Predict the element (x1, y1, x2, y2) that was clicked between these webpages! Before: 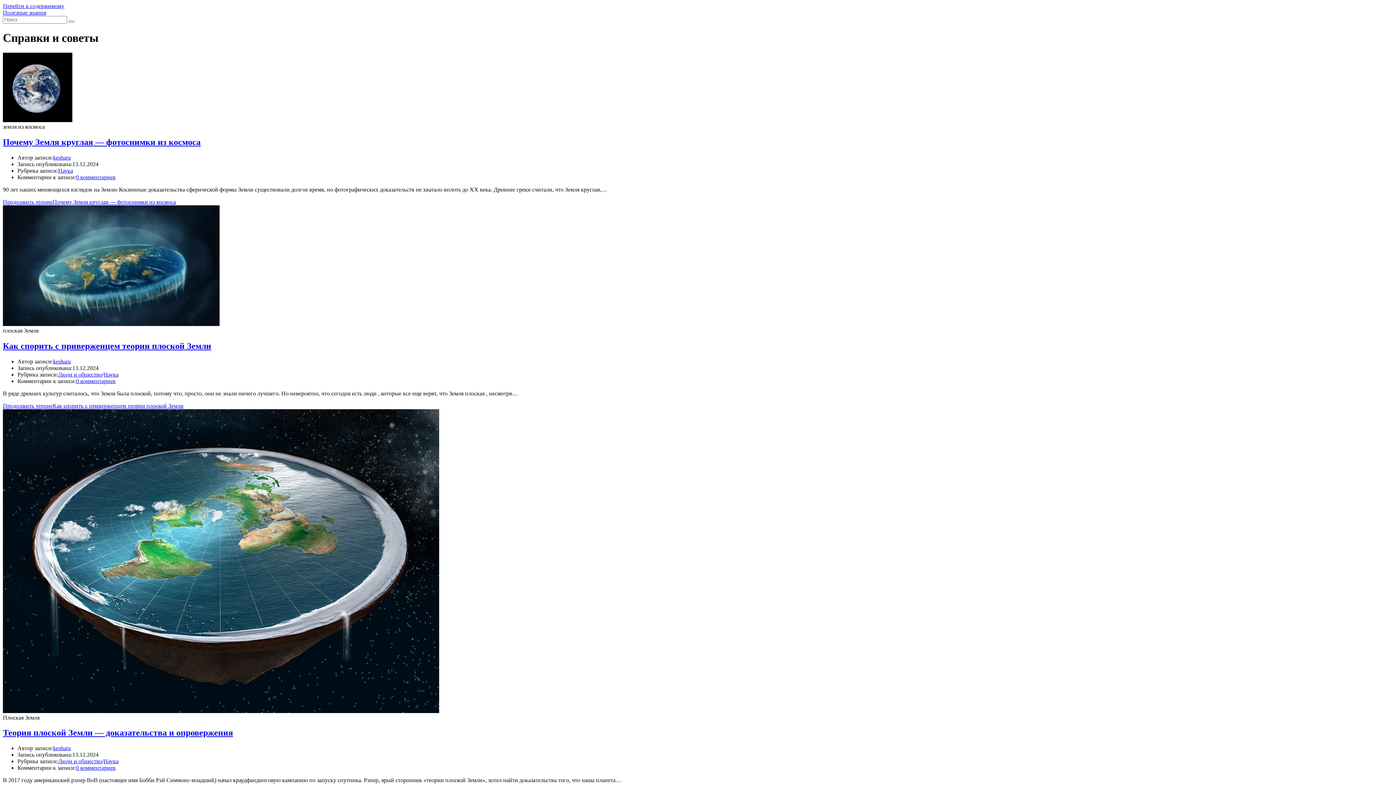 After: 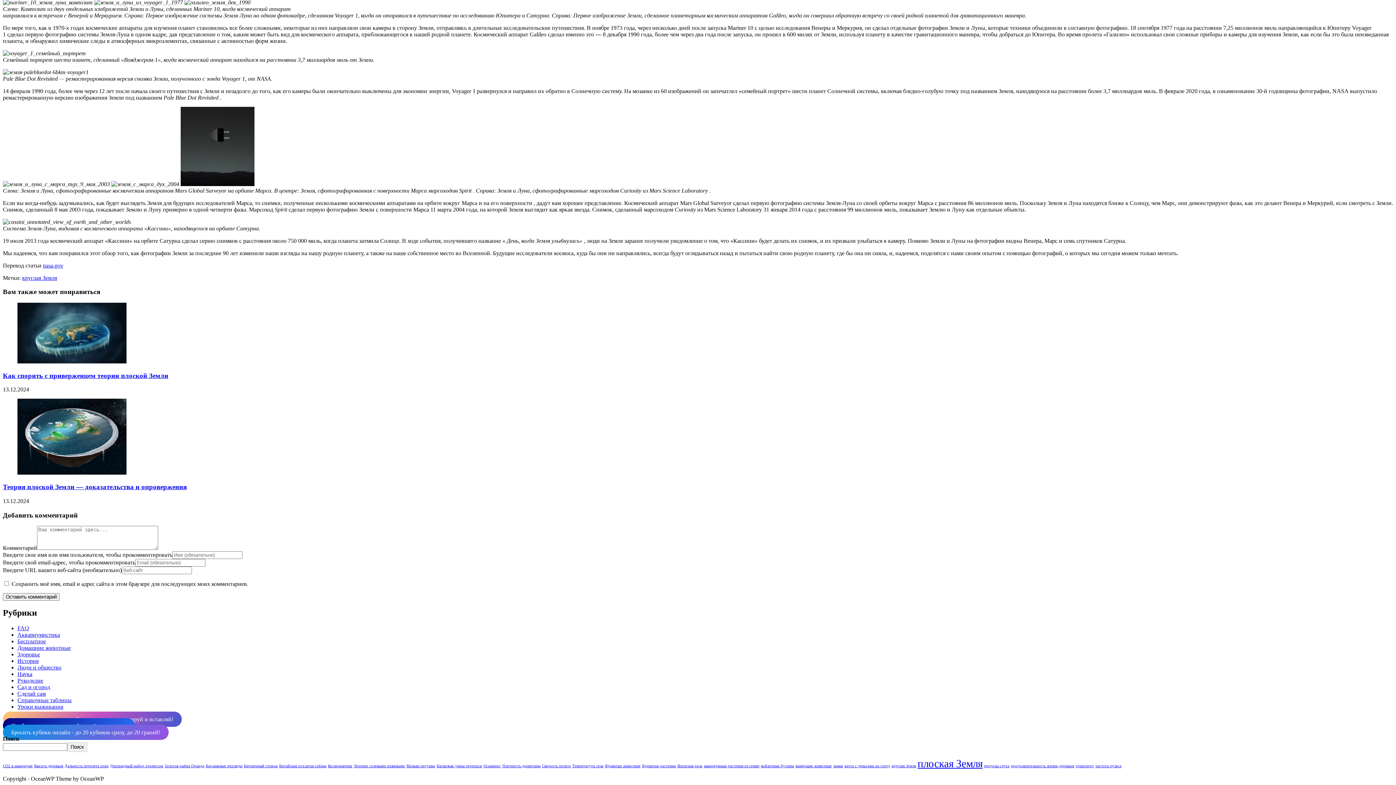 Action: bbox: (76, 174, 115, 180) label: 0 комментариев